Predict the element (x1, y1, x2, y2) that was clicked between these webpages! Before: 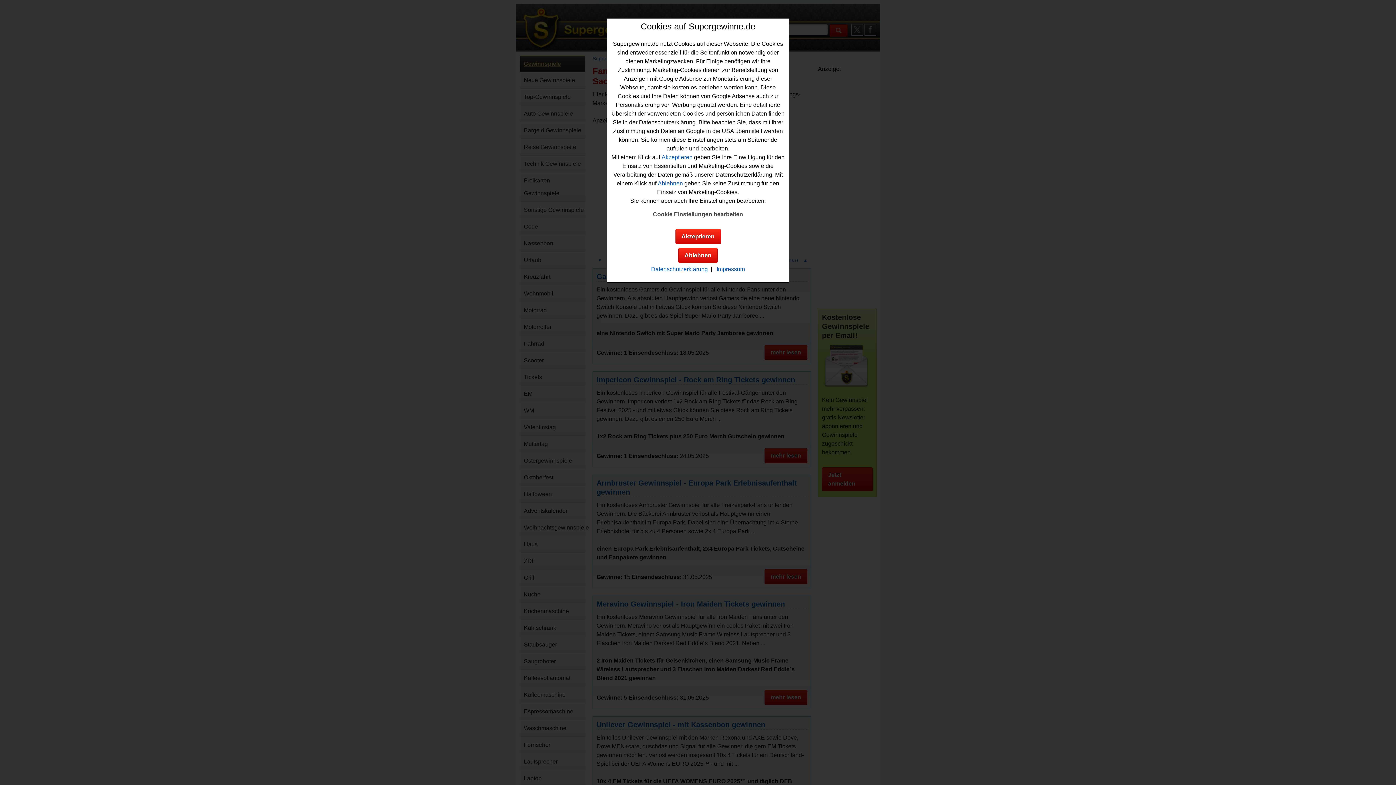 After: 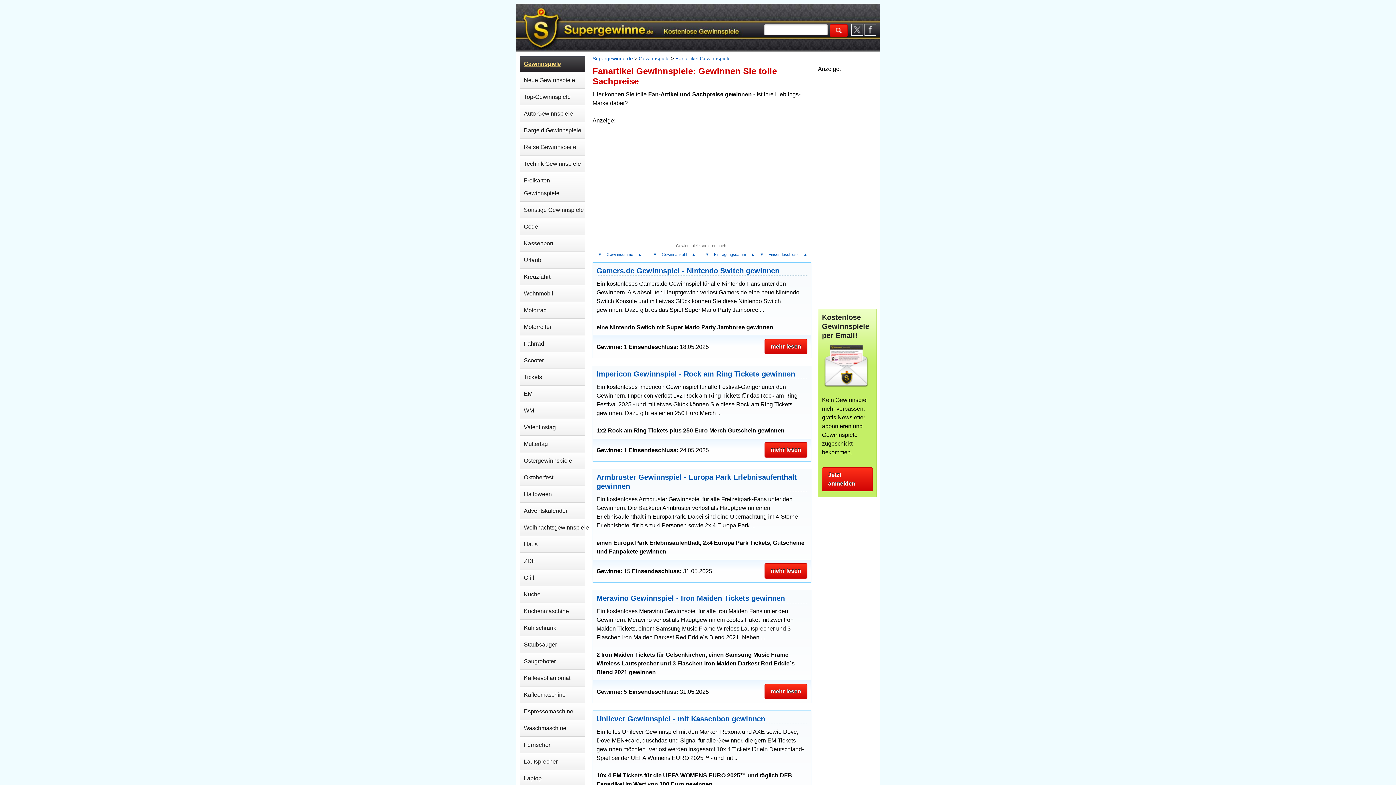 Action: bbox: (661, 154, 692, 160) label: Akzeptieren